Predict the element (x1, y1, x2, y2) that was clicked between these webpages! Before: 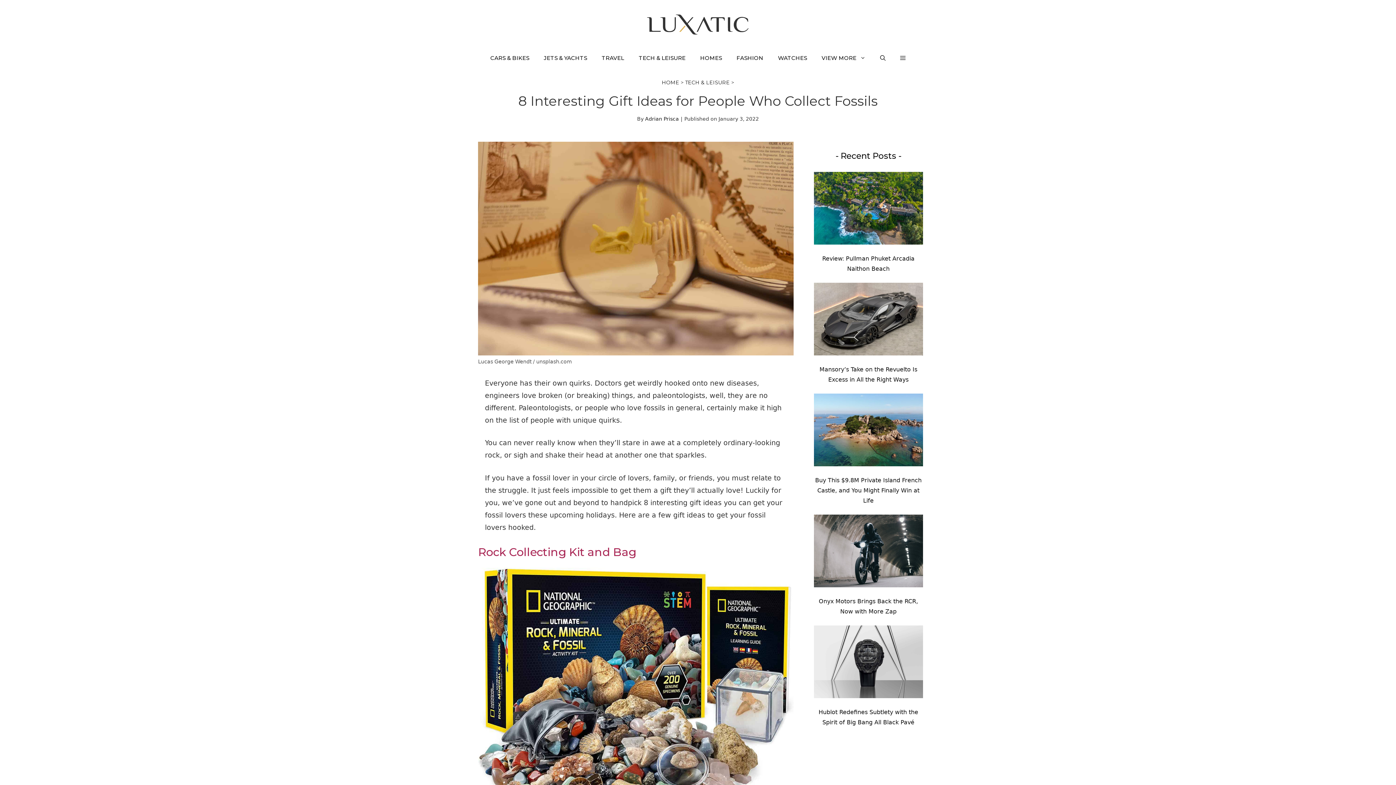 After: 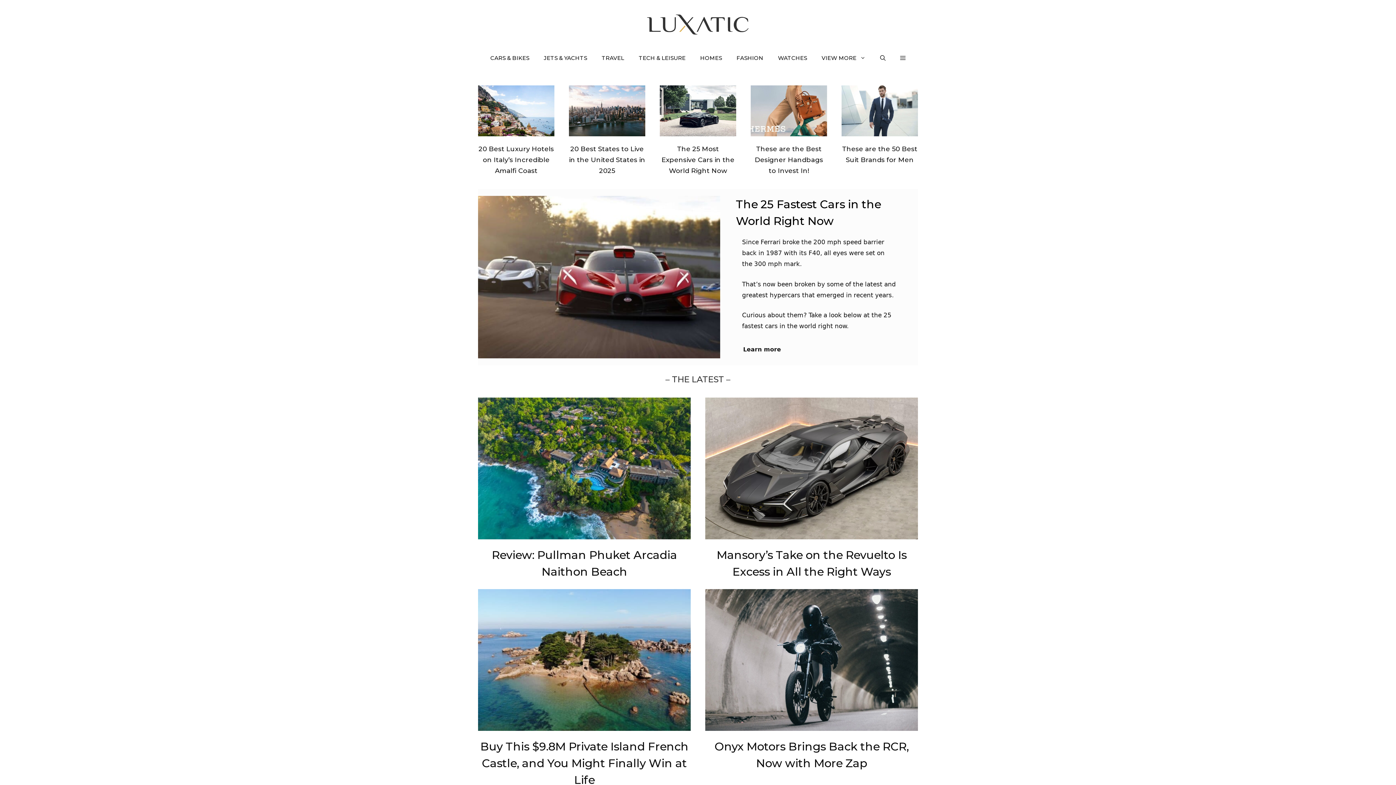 Action: bbox: (647, 19, 749, 27)